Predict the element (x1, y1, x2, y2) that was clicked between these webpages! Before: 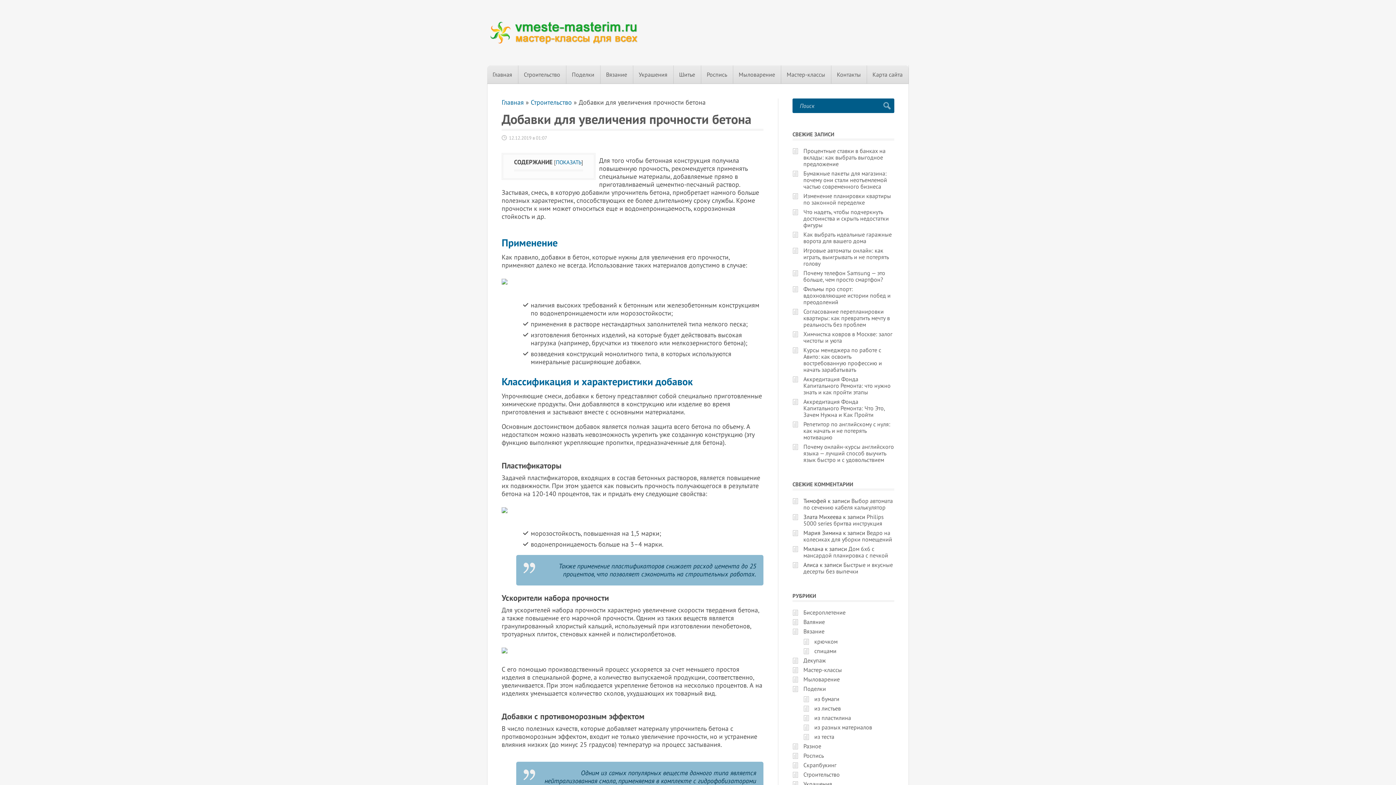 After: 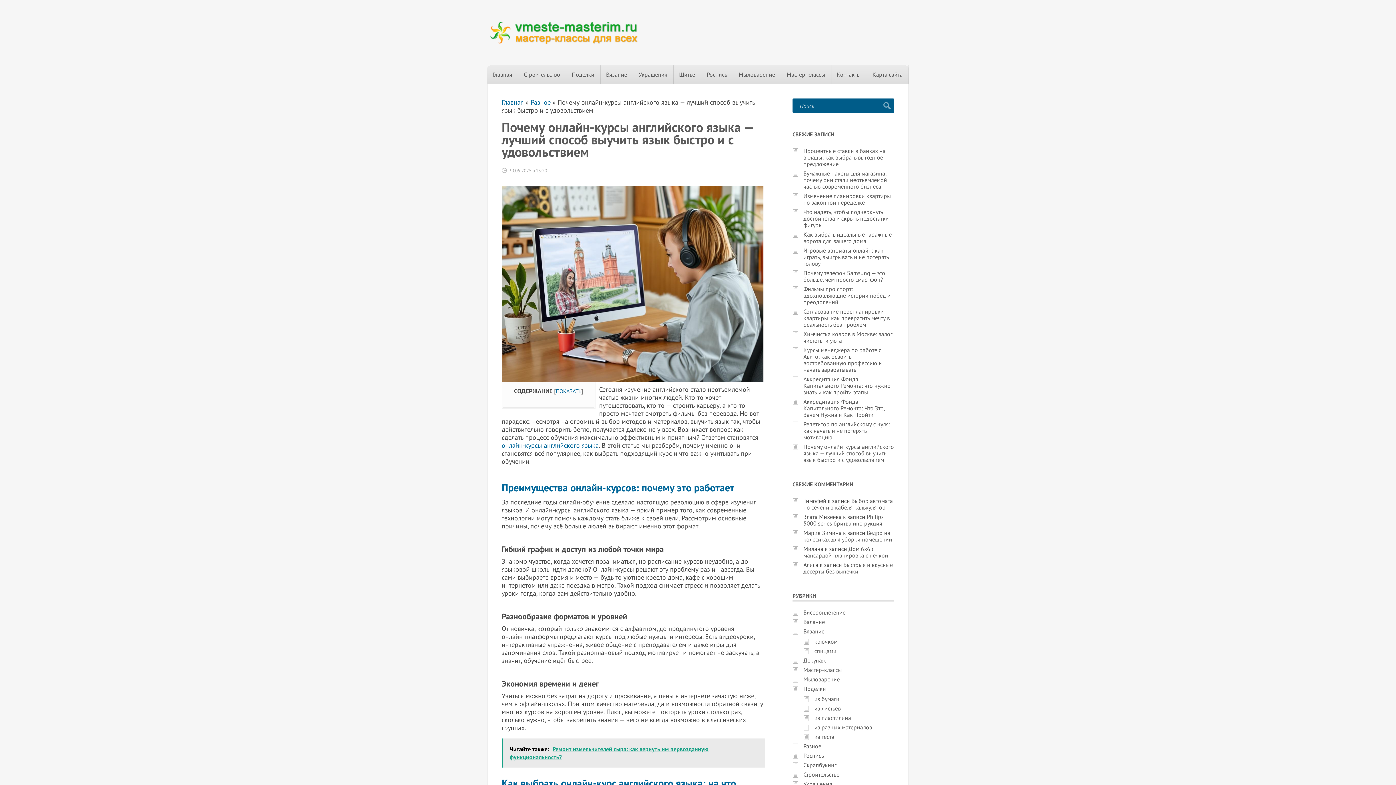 Action: label: Почему онлайн-курсы английского языка — лучший способ выучить язык быстро и с удовольствием bbox: (803, 443, 894, 463)